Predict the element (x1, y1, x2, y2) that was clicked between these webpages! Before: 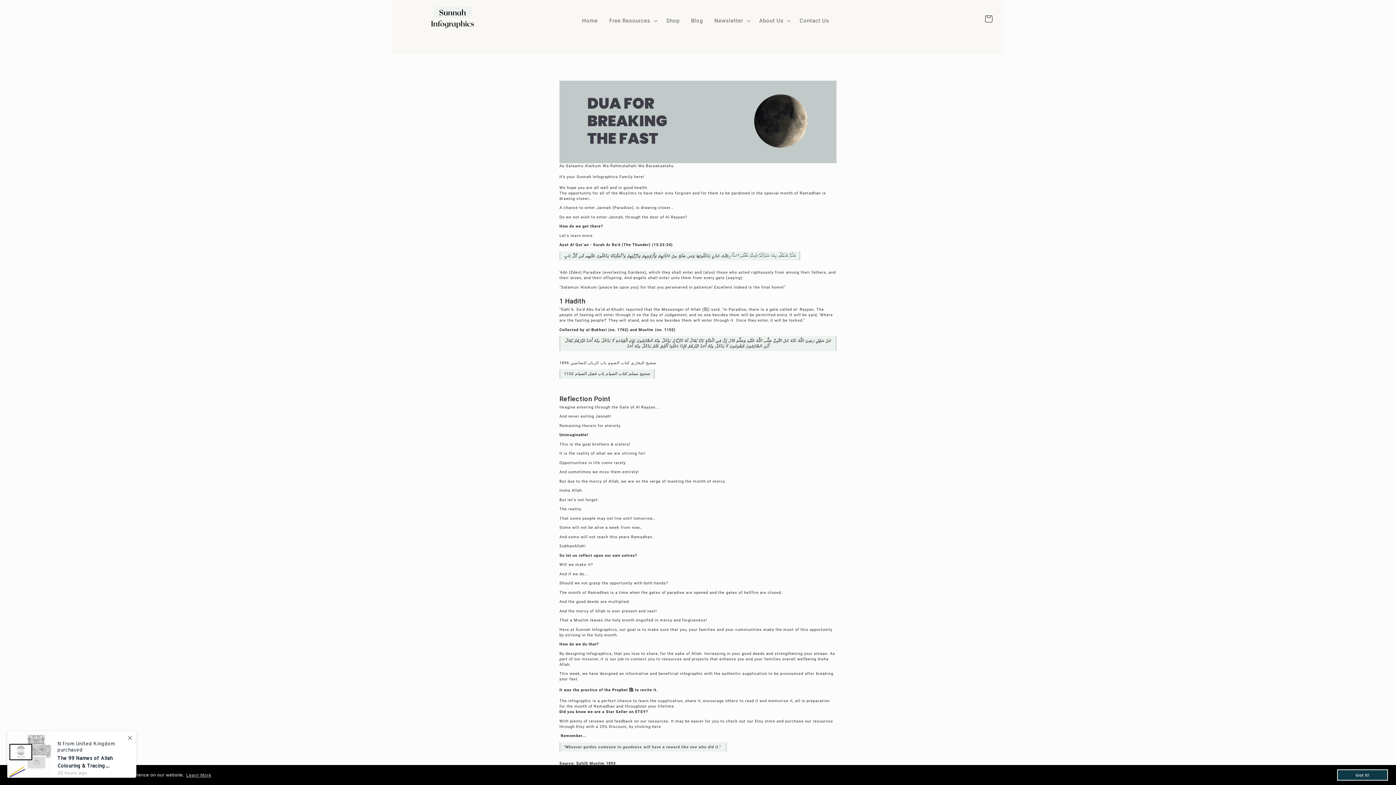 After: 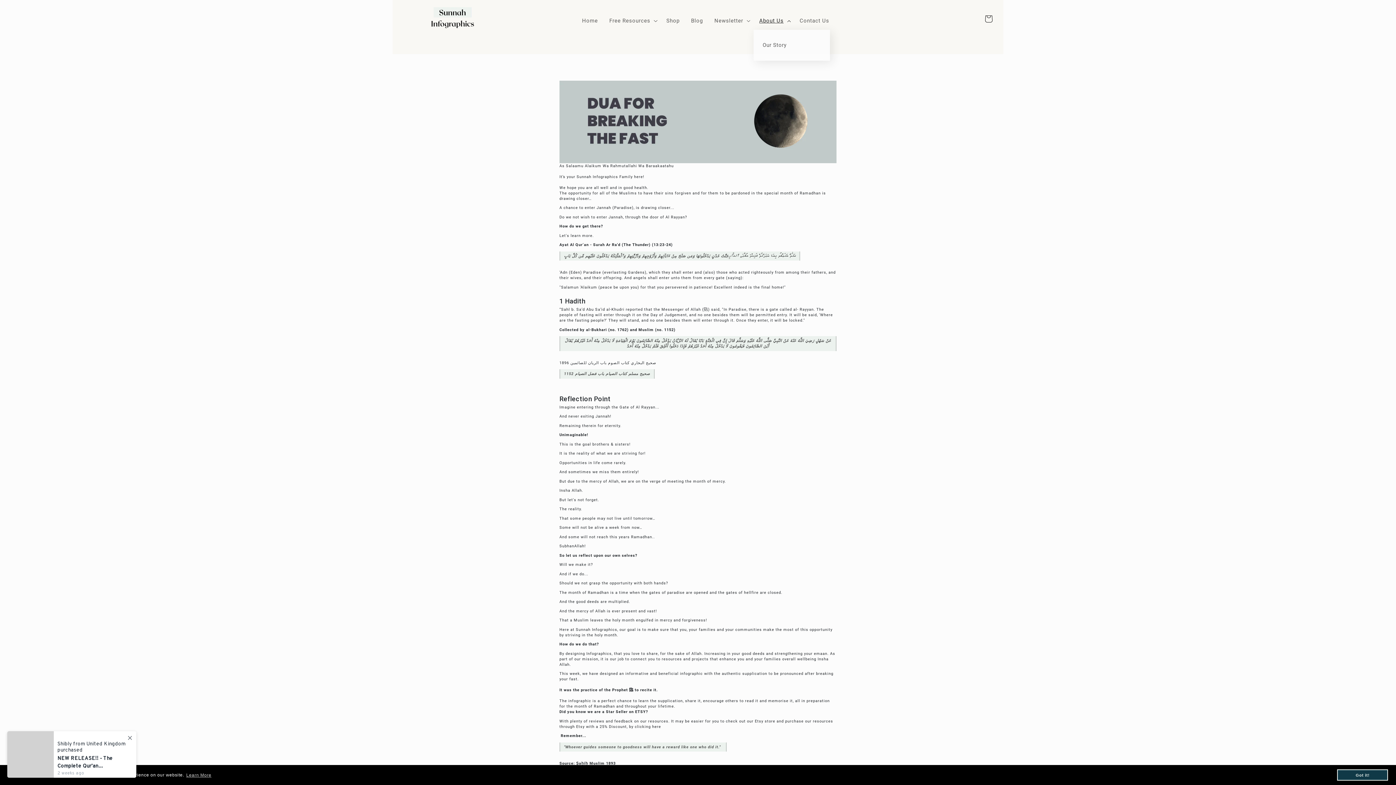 Action: label: About Us bbox: (753, 11, 794, 29)